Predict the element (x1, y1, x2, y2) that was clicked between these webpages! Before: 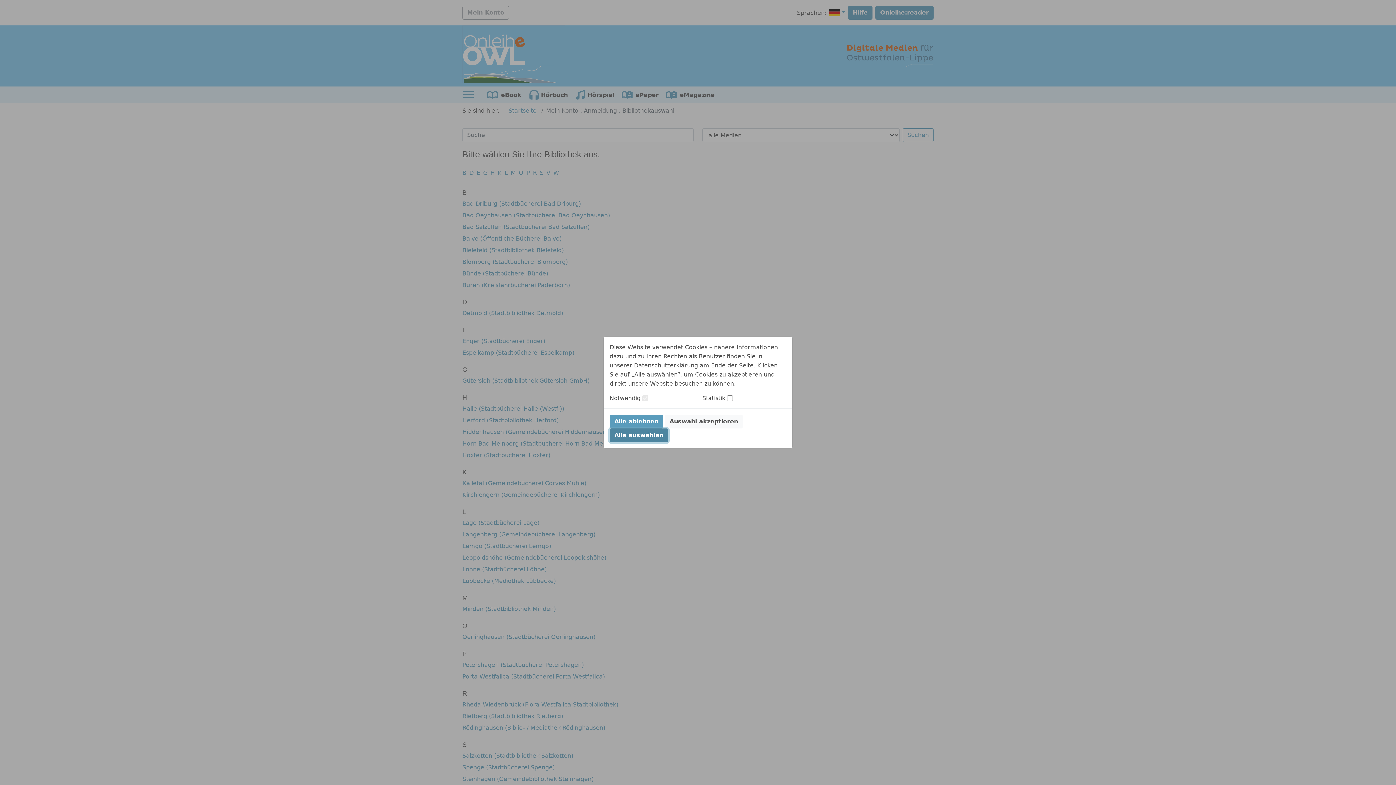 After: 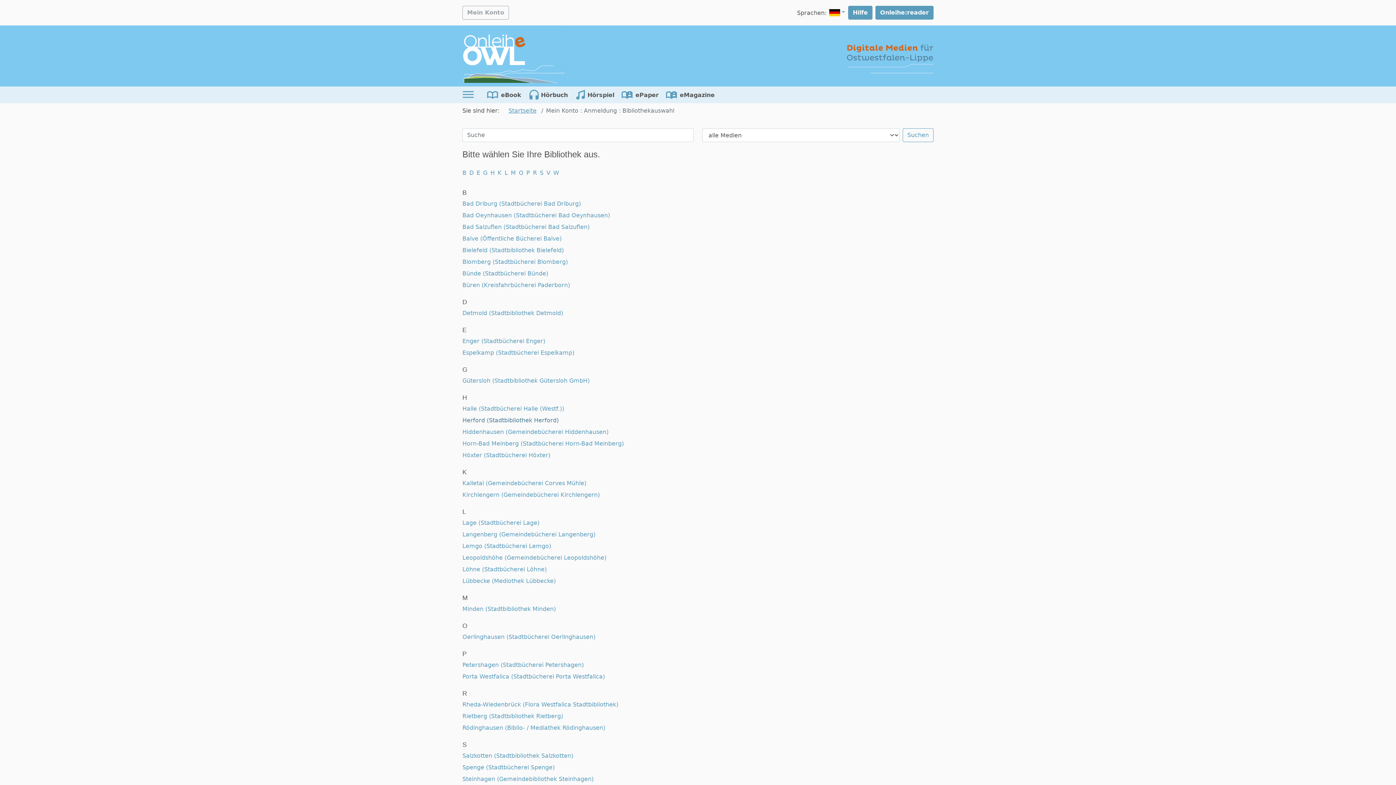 Action: label: Auswahl akzeptieren bbox: (665, 414, 742, 428)